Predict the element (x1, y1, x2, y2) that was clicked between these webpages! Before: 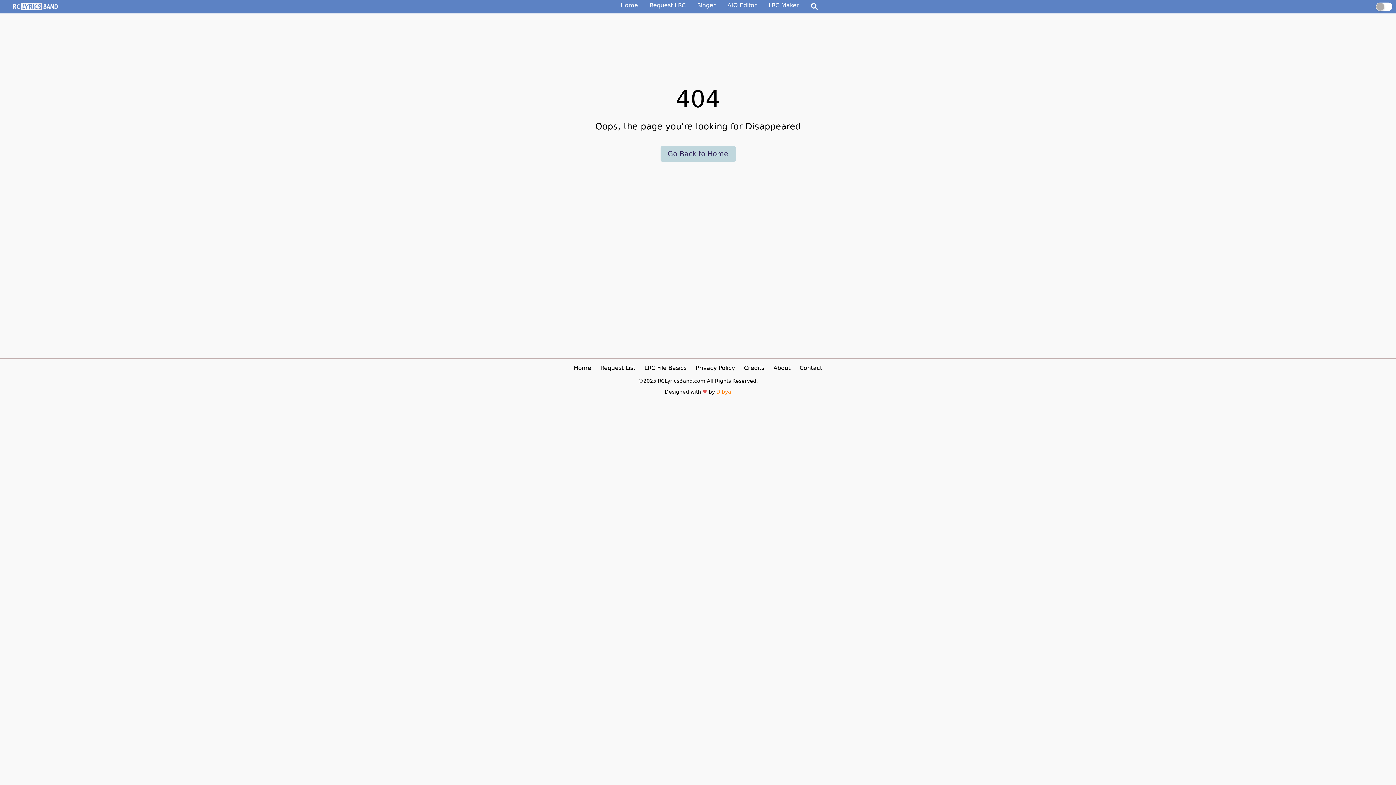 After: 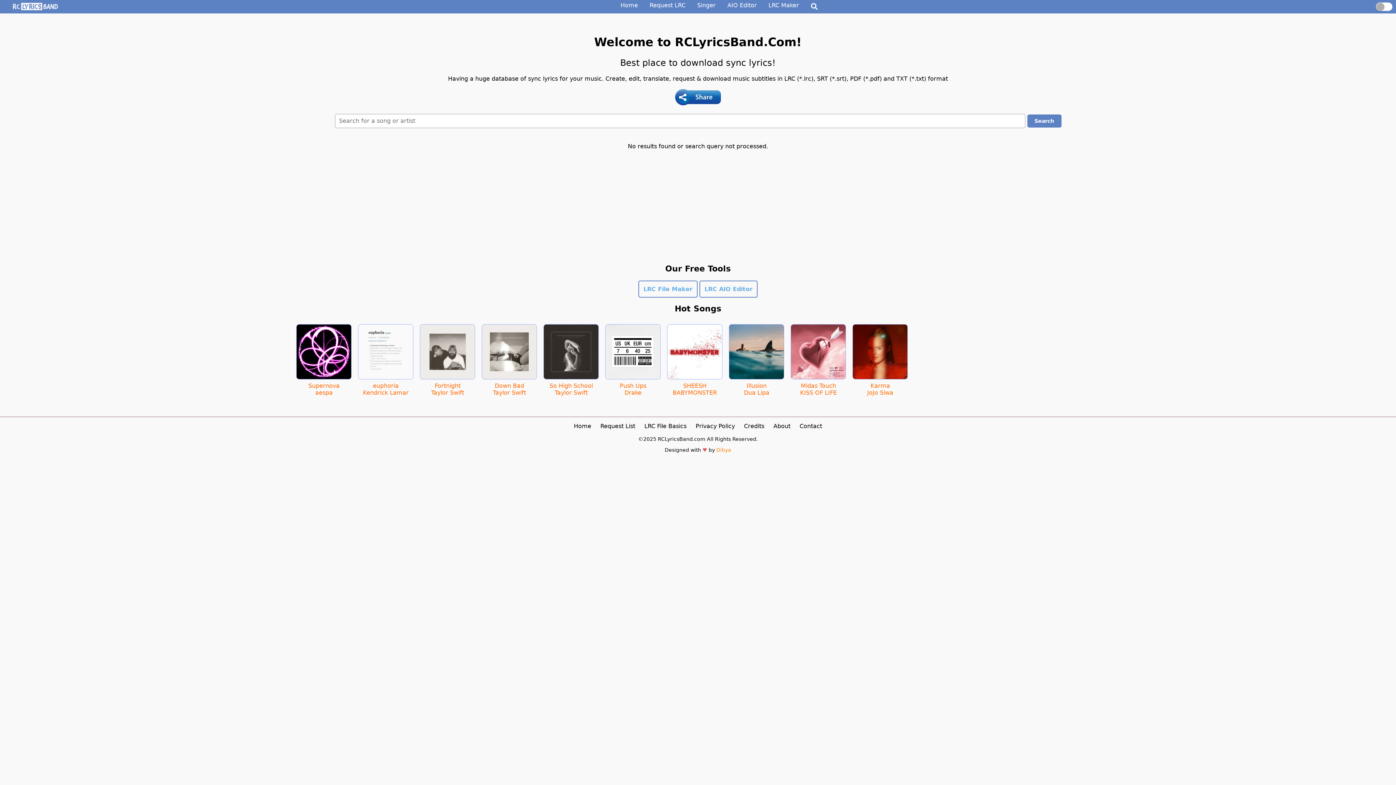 Action: bbox: (810, 4, 818, 11)